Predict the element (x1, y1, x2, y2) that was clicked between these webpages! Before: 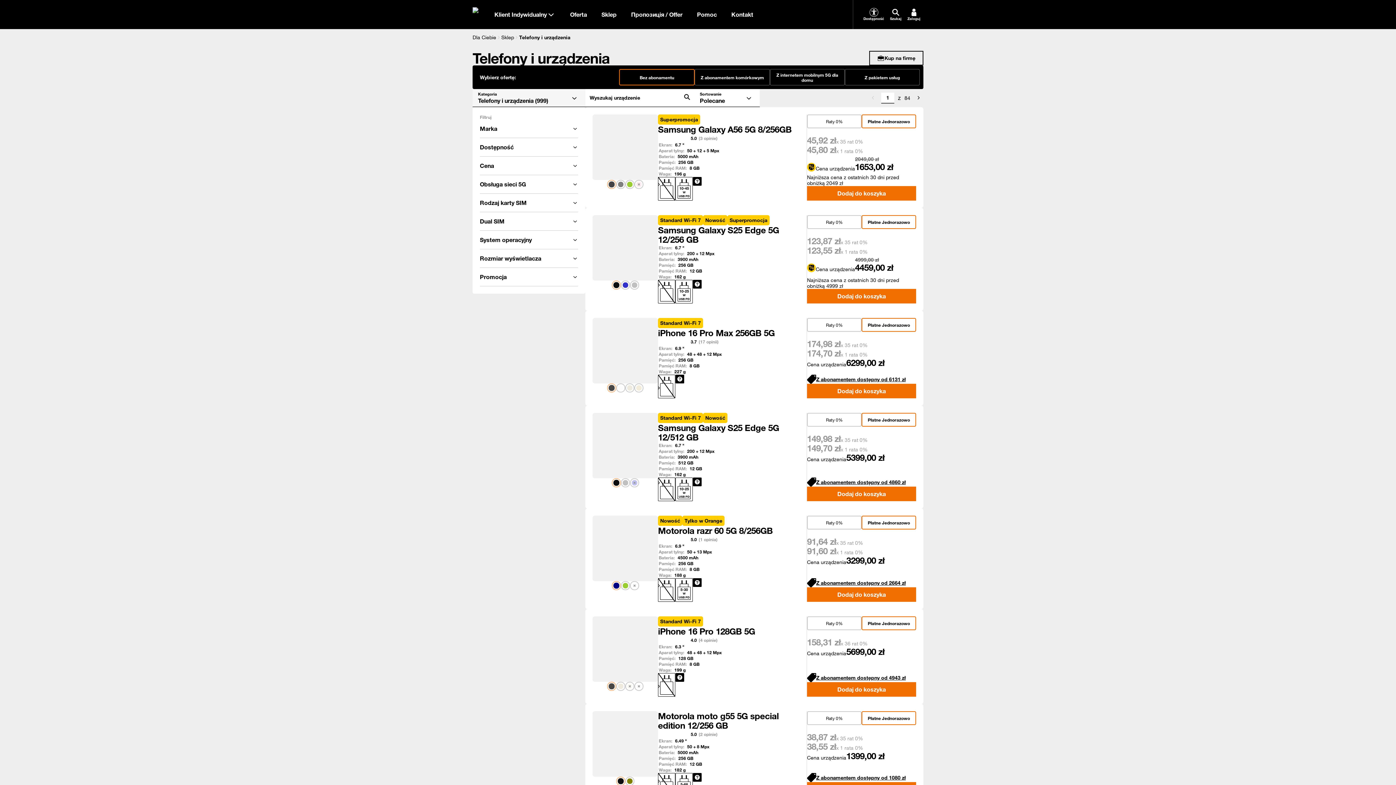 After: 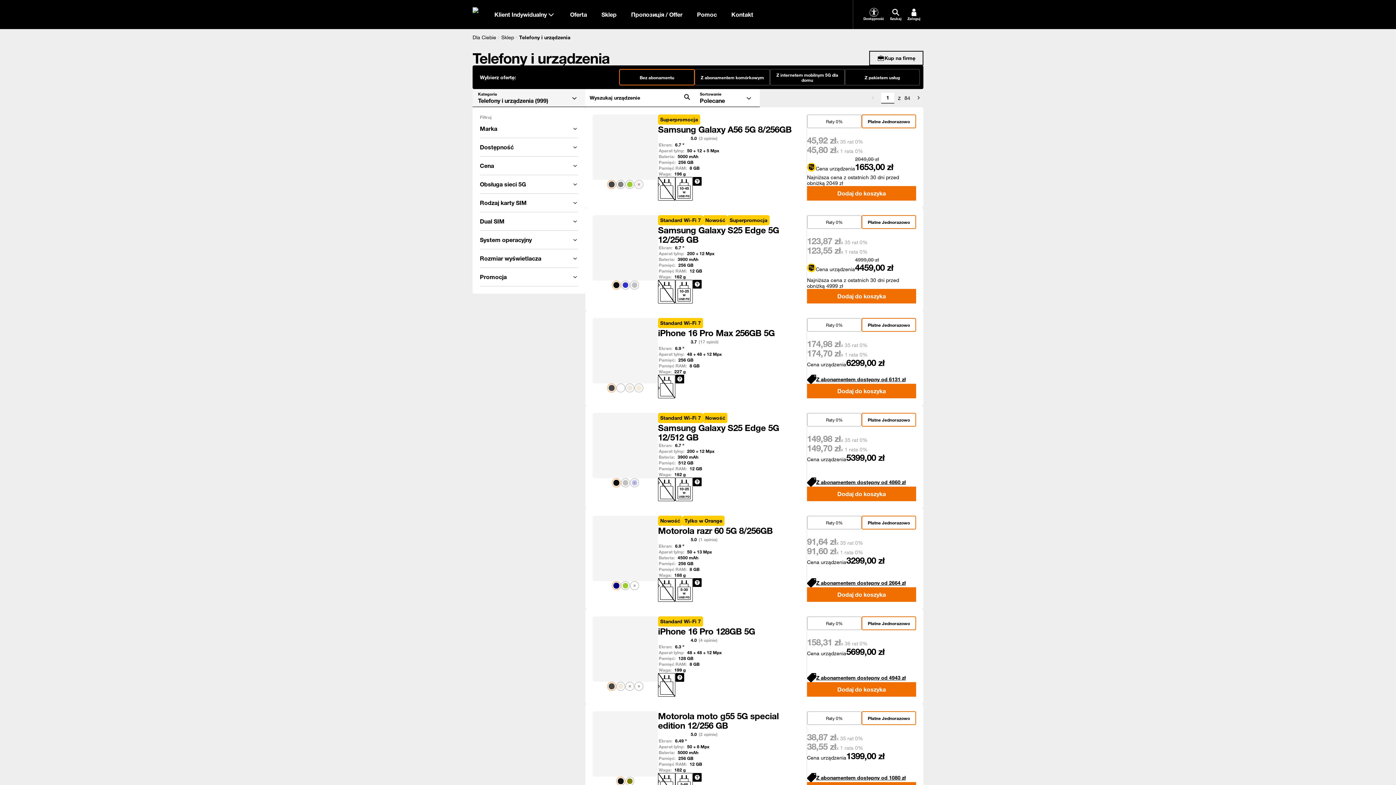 Action: label: Rozmiar wyświetlacza bbox: (480, 249, 578, 267)